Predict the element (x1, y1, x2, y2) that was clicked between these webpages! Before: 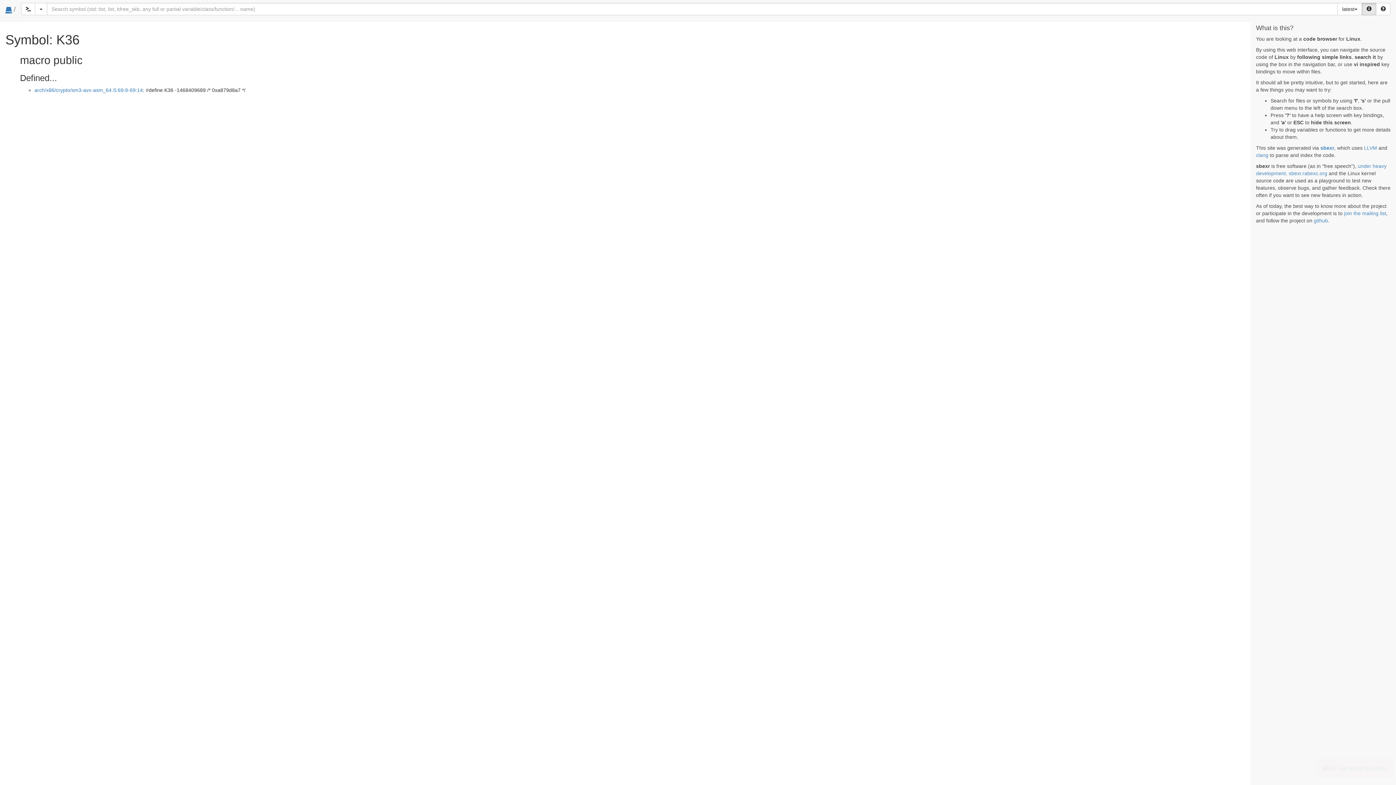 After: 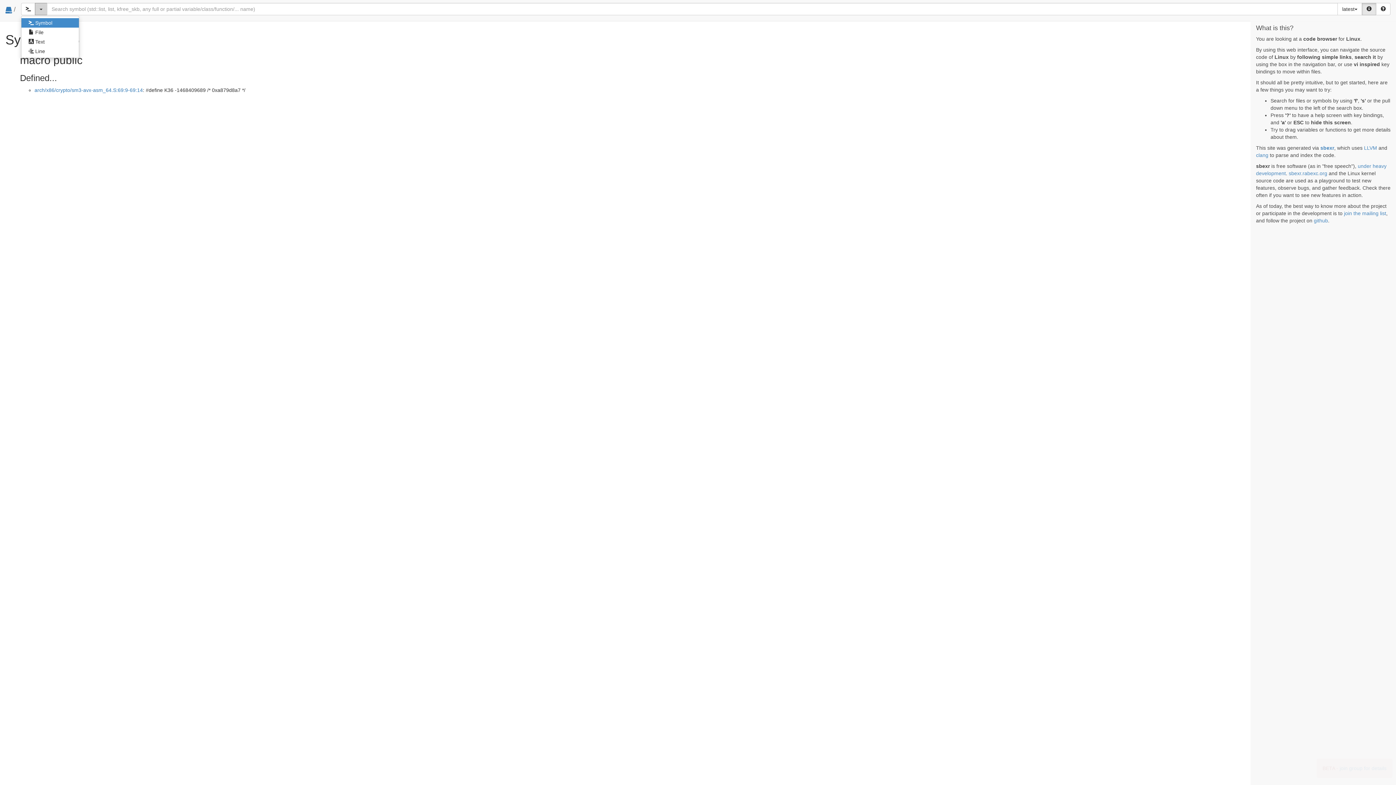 Action: bbox: (34, 2, 47, 15)